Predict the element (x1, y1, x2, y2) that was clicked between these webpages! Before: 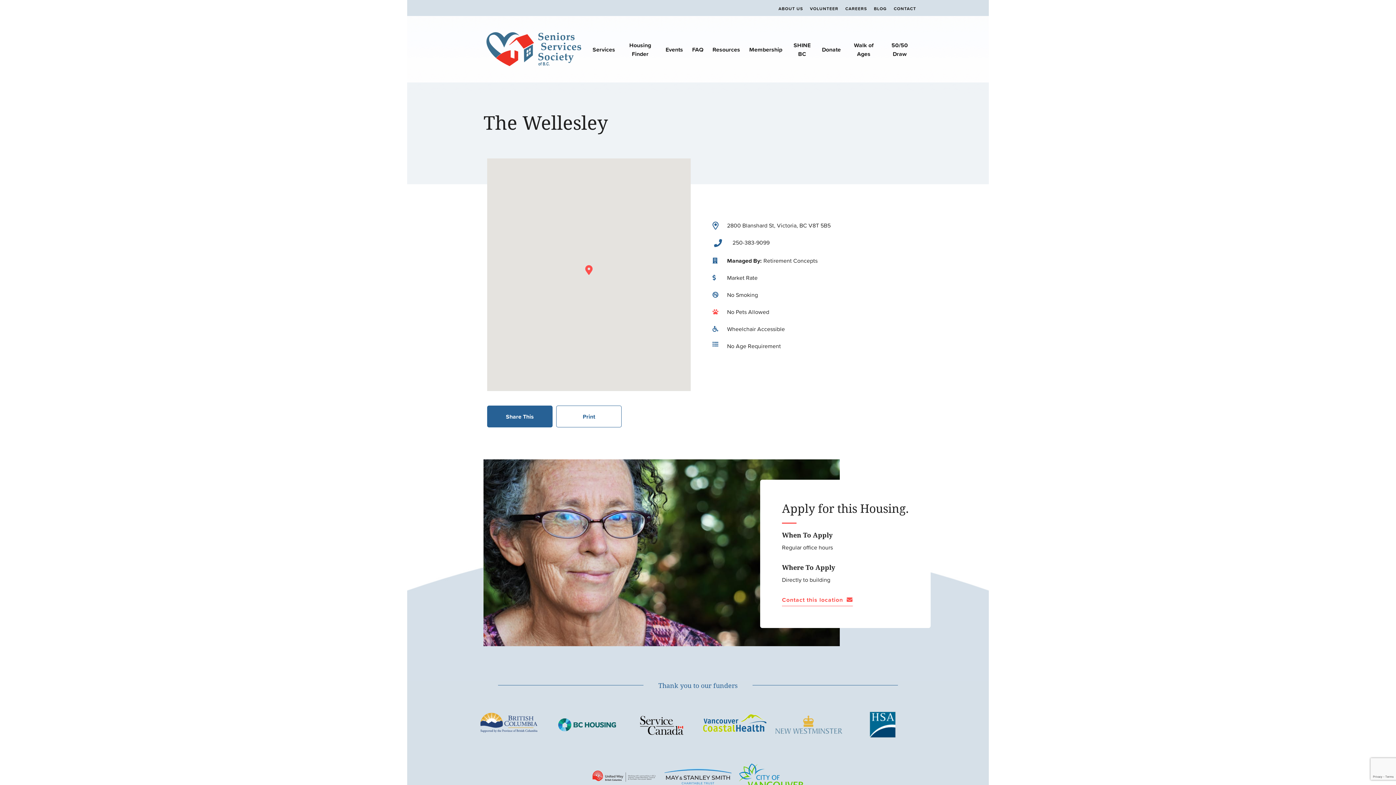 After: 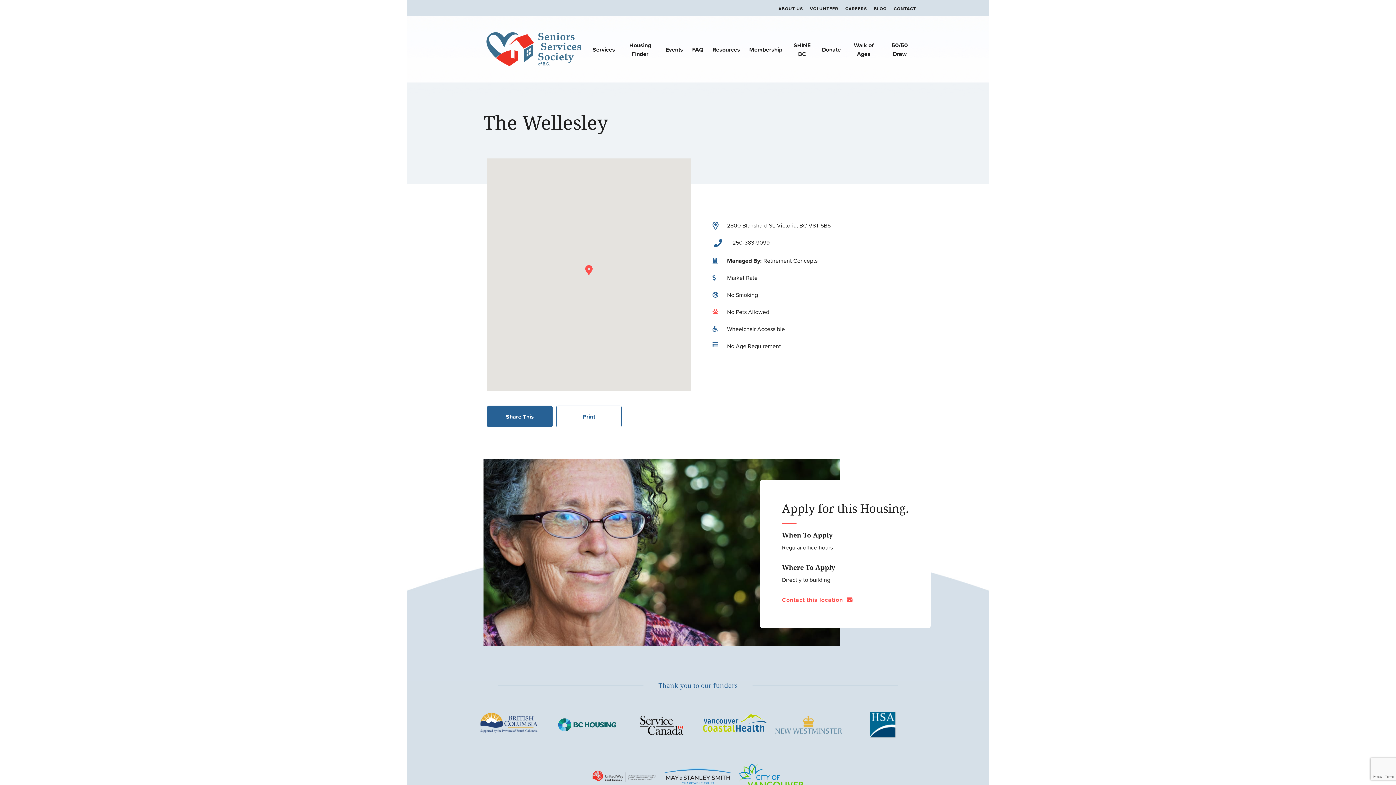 Action: bbox: (480, 710, 546, 739)